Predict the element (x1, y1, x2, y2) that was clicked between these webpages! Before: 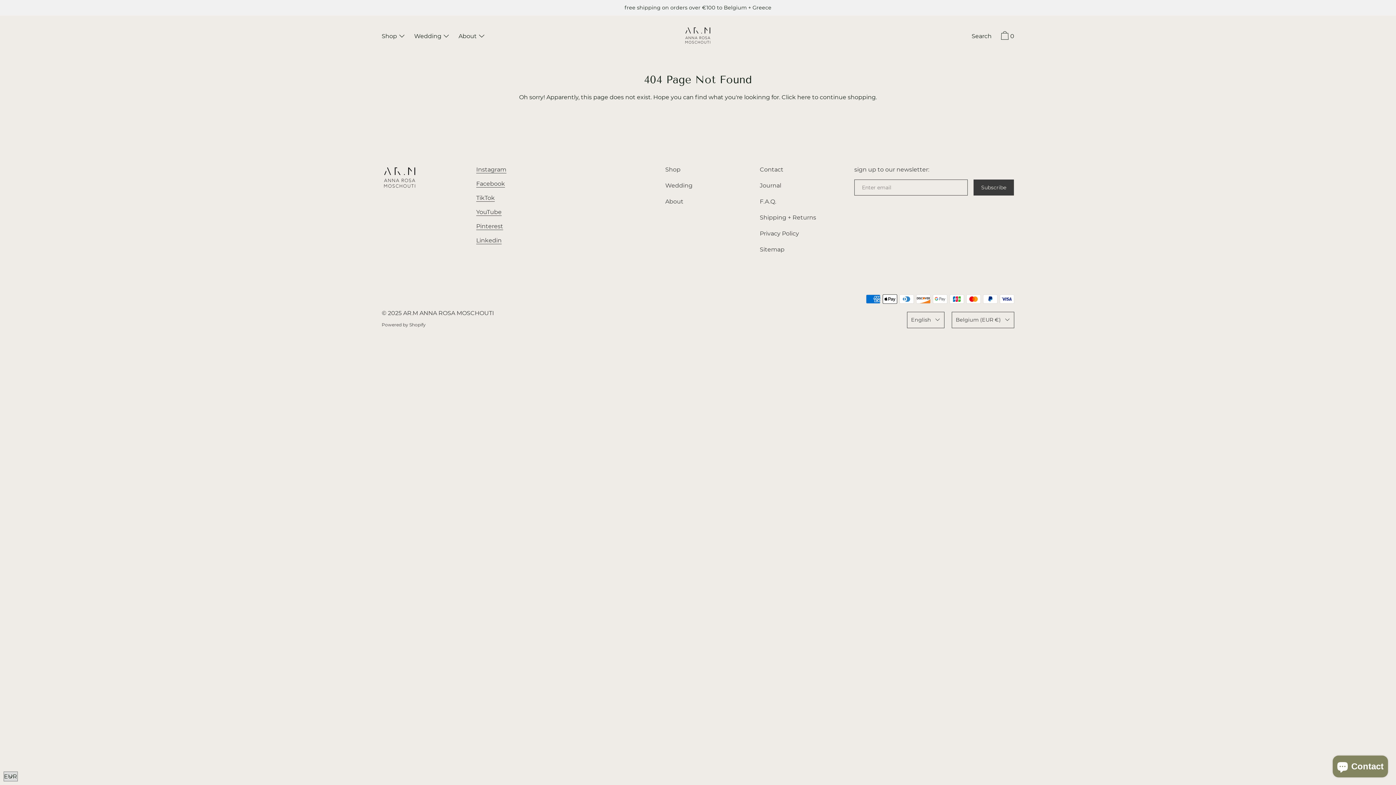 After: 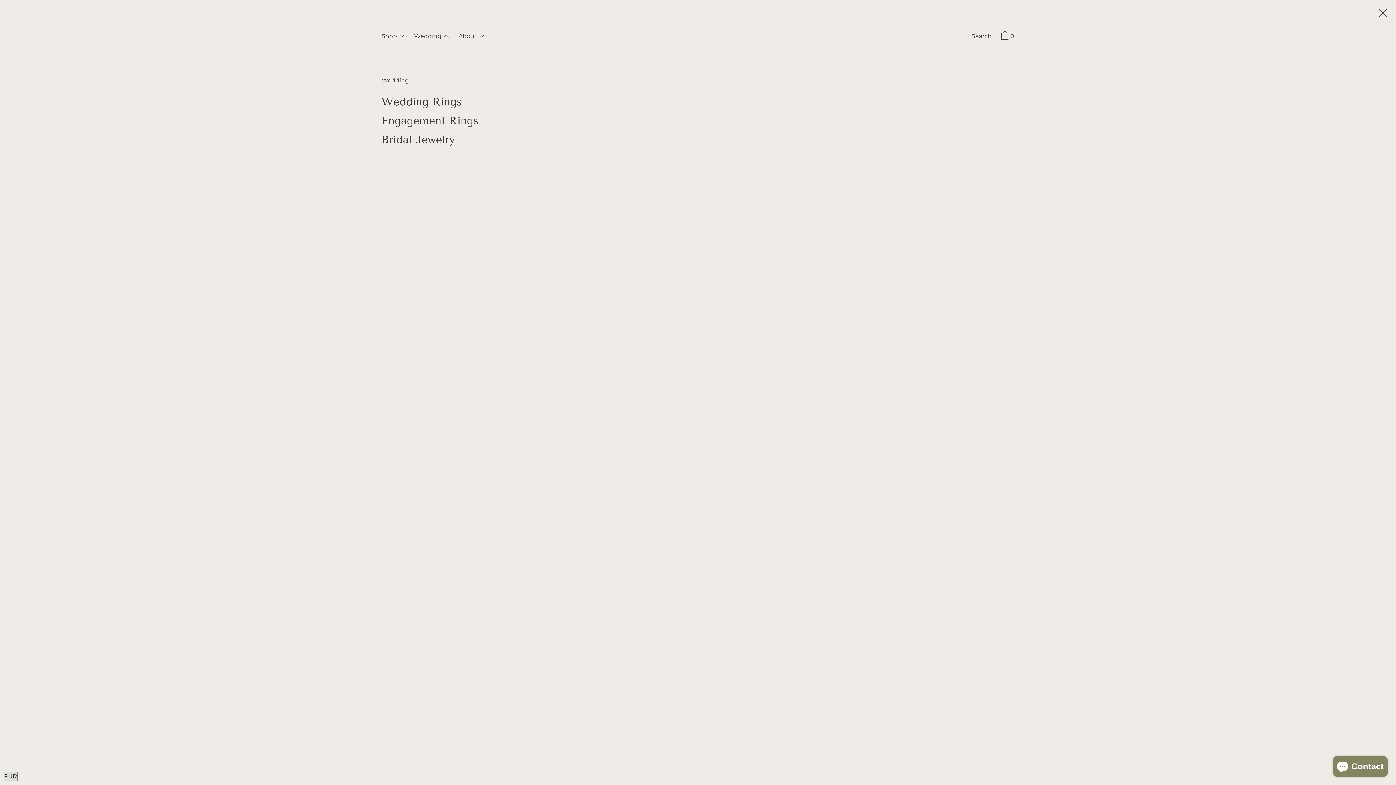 Action: bbox: (410, 31, 453, 42) label: Wedding 